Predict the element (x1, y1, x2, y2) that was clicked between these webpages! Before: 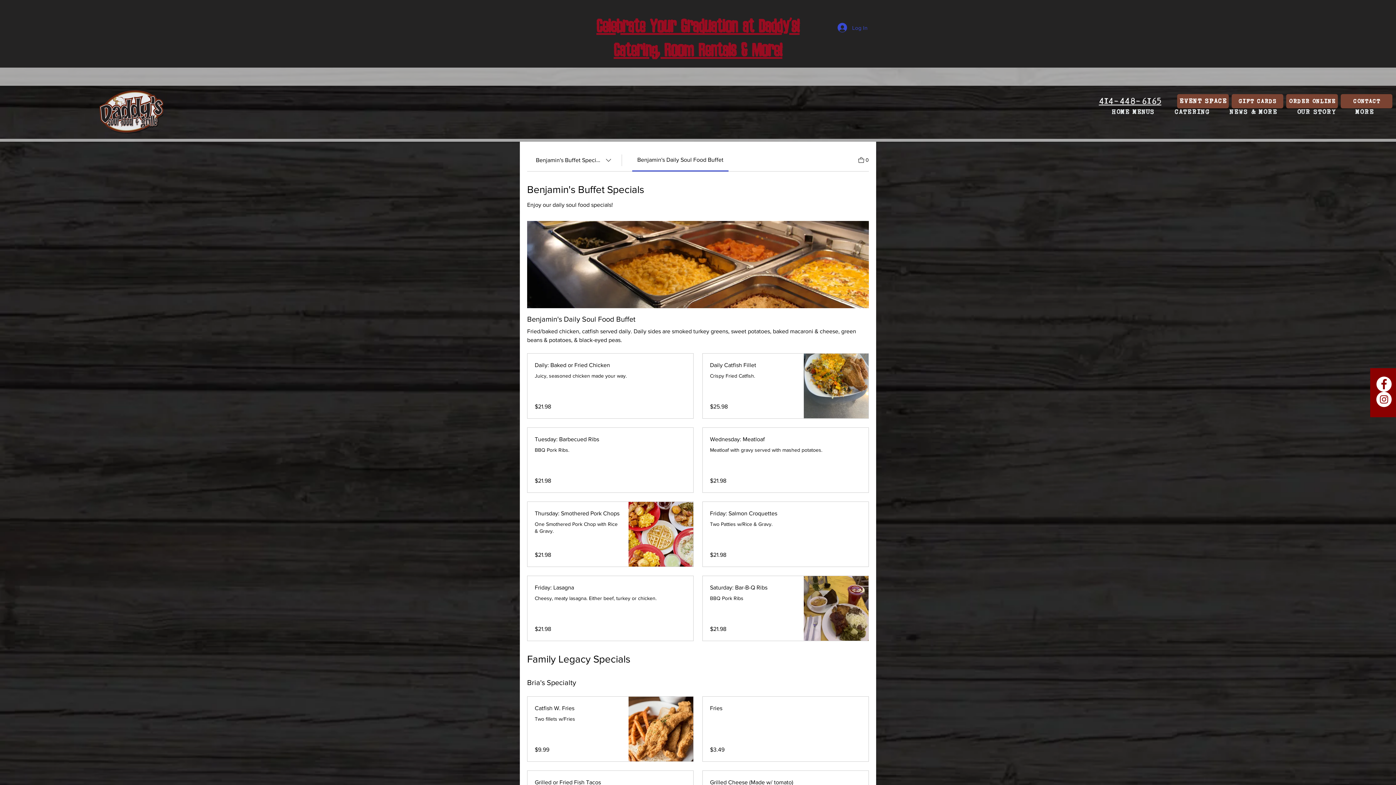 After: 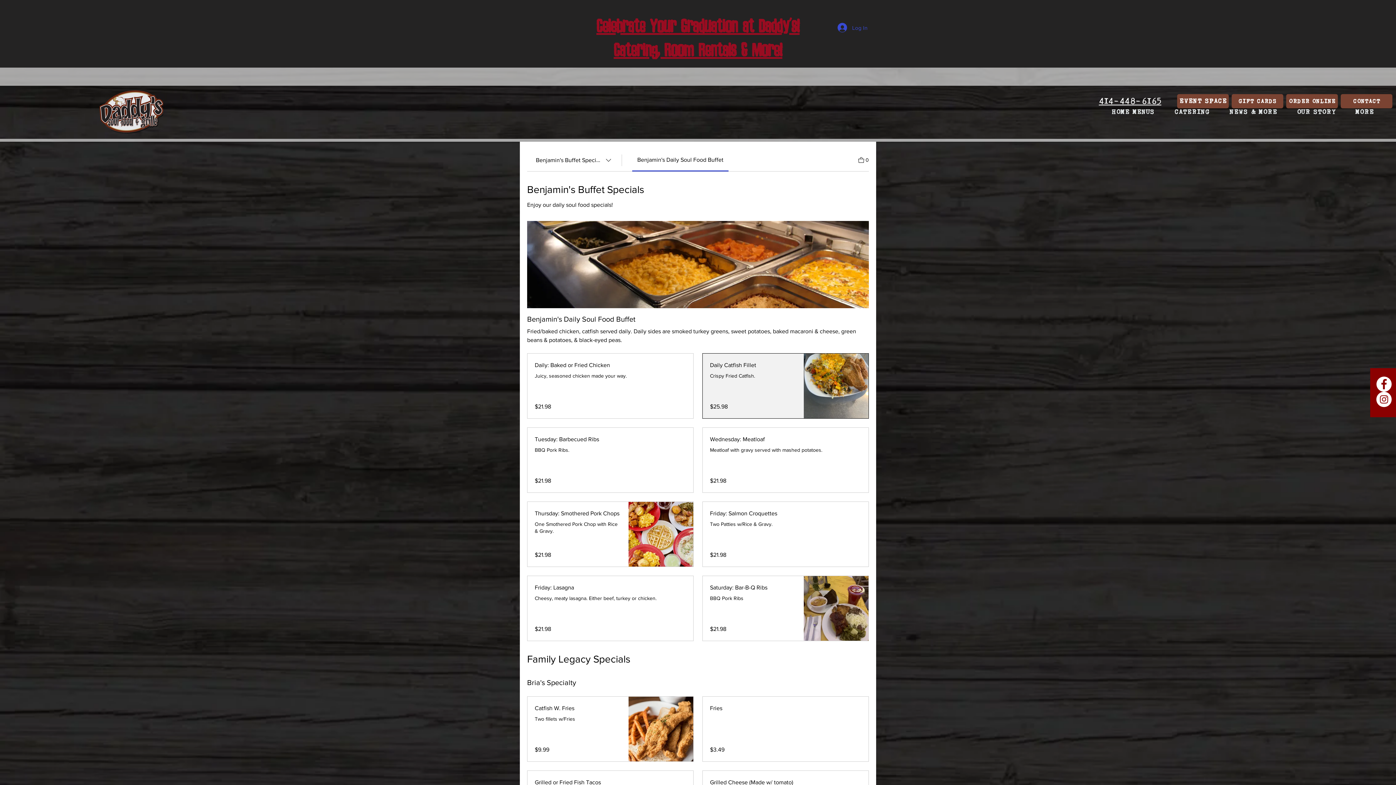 Action: bbox: (710, 361, 796, 369) label: Daily Catfish Fillet